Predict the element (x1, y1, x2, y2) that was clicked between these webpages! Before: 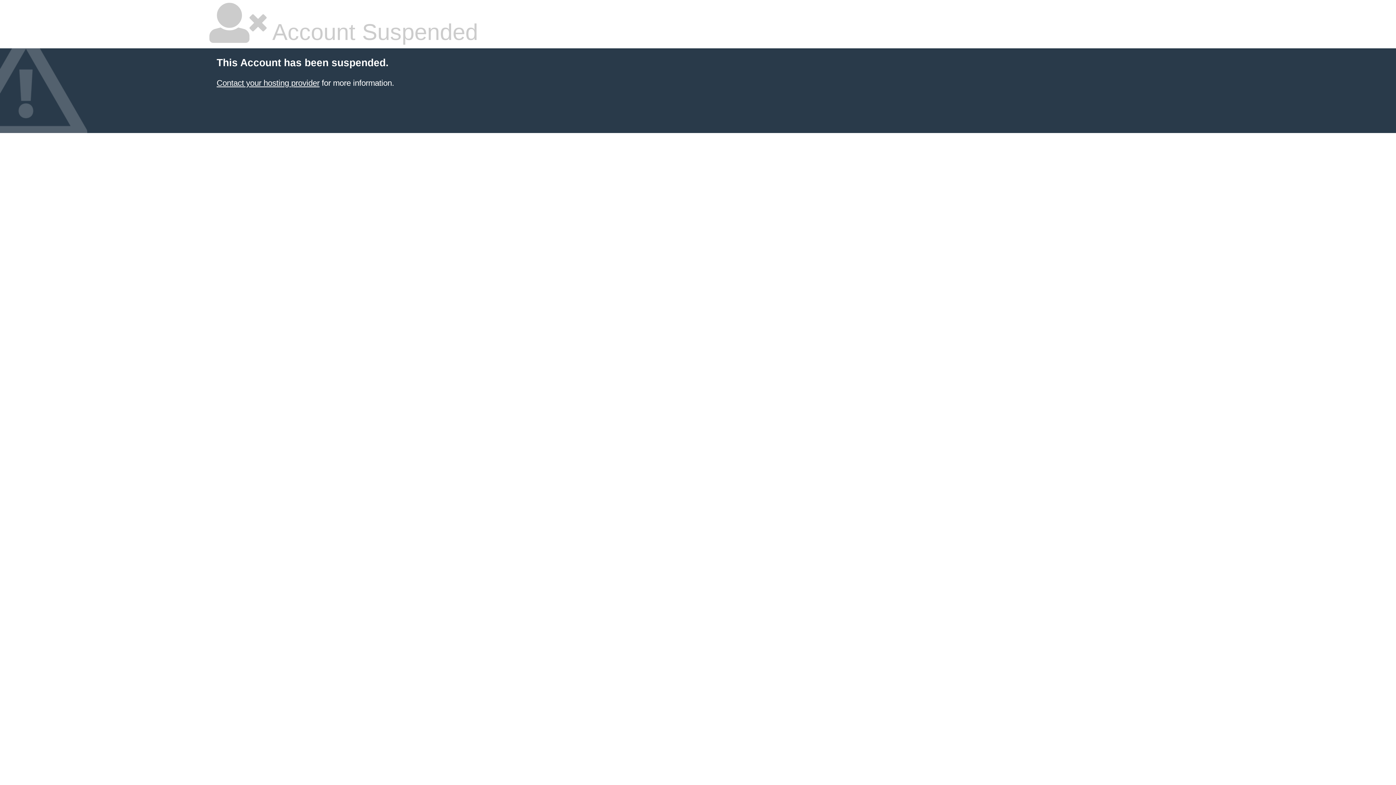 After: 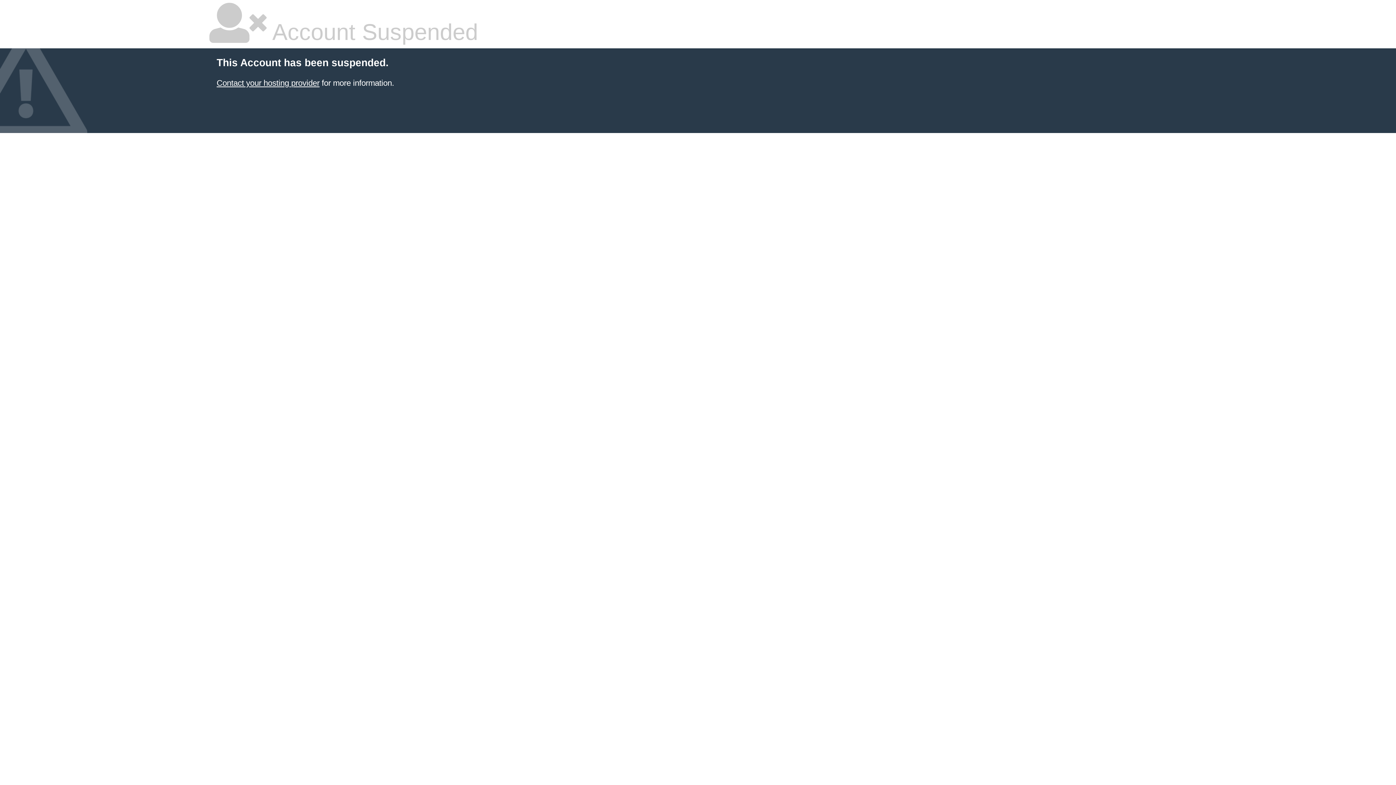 Action: label: Contact your hosting provider bbox: (216, 78, 319, 87)